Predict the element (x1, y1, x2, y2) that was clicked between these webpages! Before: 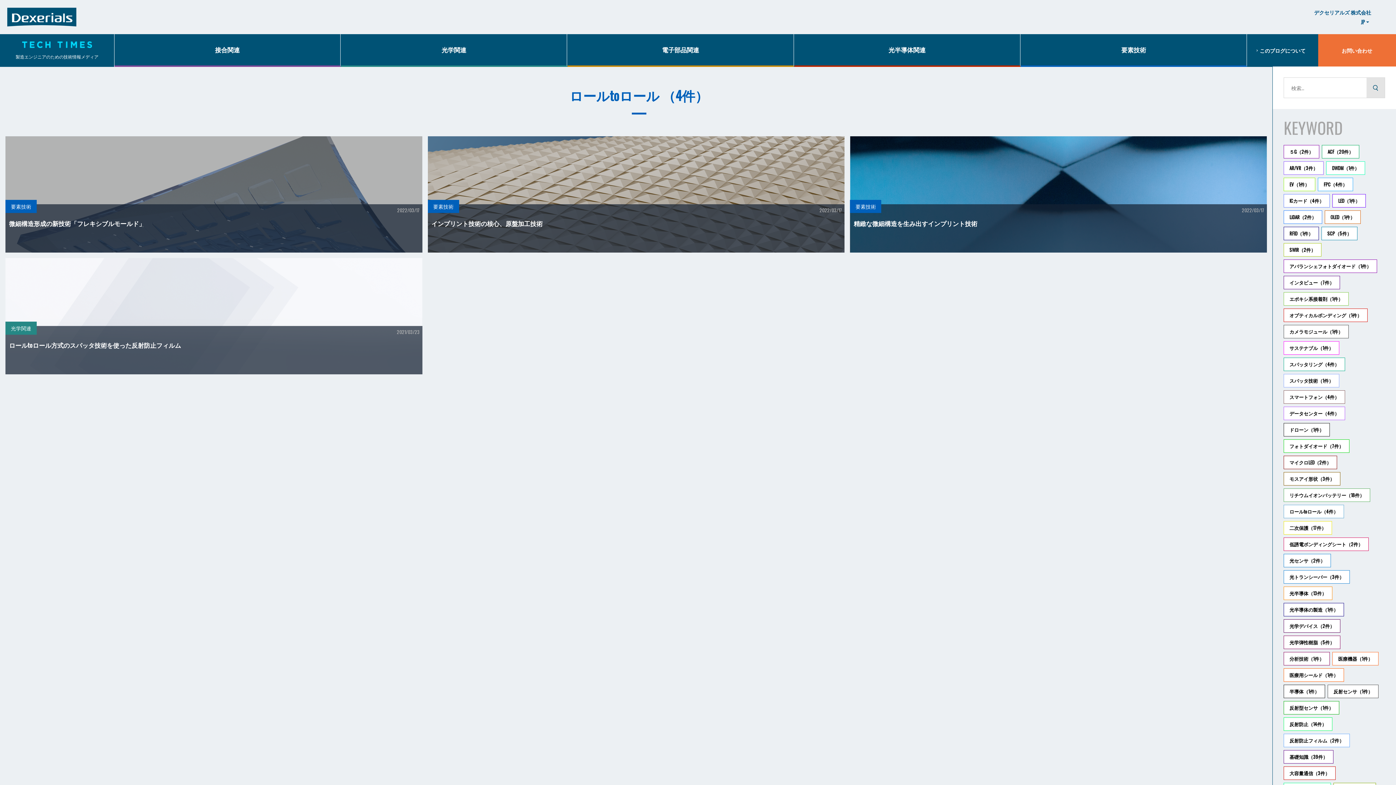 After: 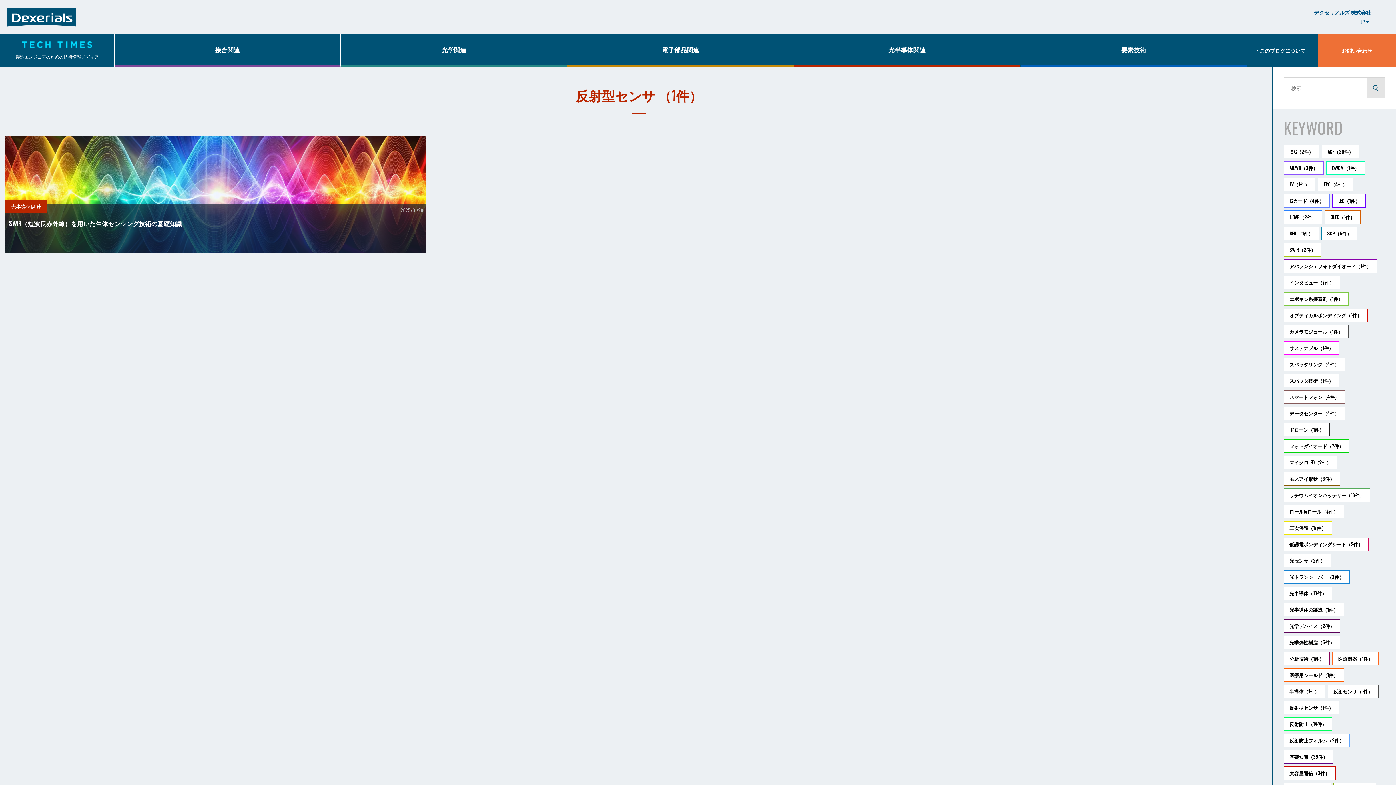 Action: bbox: (1289, 704, 1333, 711) label: 反射型センサ（1件）